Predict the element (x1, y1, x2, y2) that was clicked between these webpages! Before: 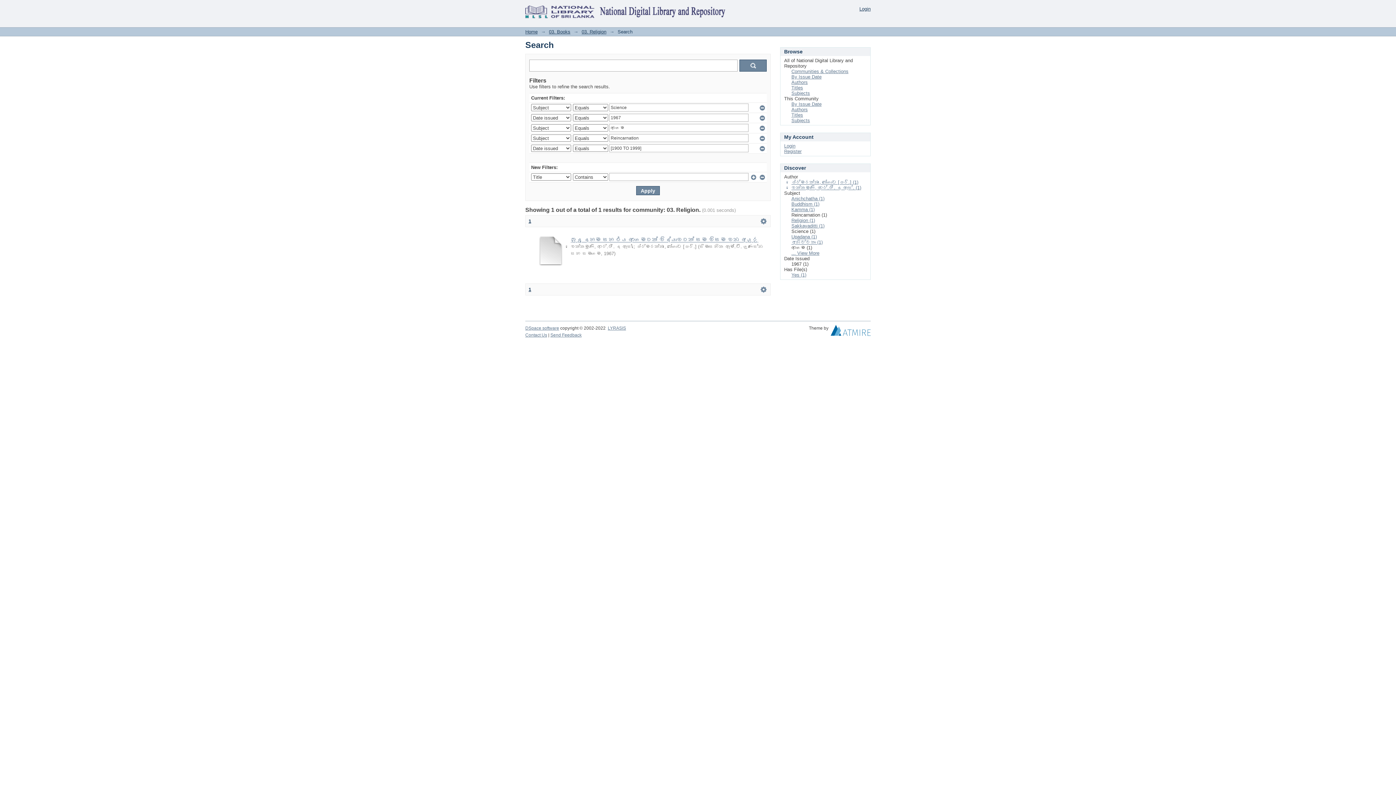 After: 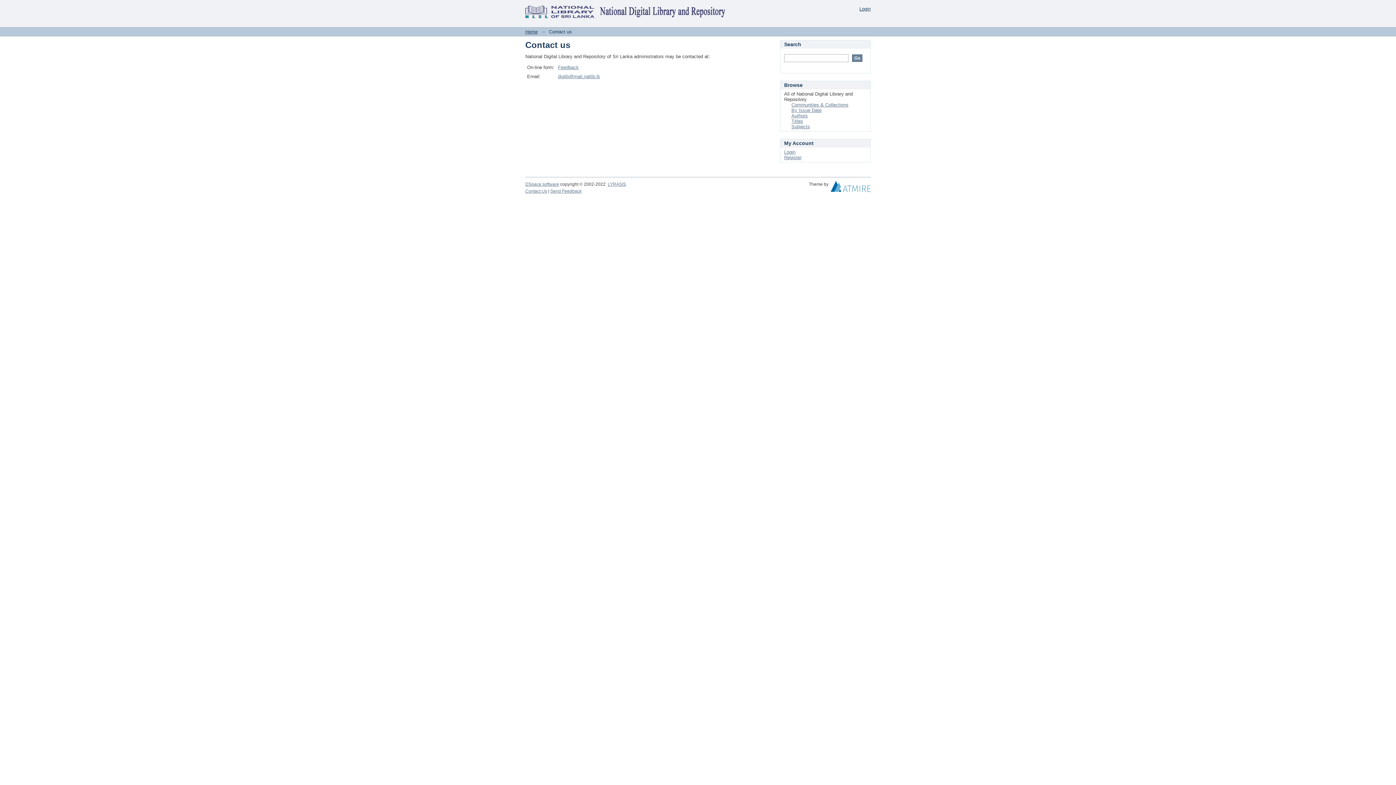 Action: bbox: (525, 332, 547, 337) label: Contact Us